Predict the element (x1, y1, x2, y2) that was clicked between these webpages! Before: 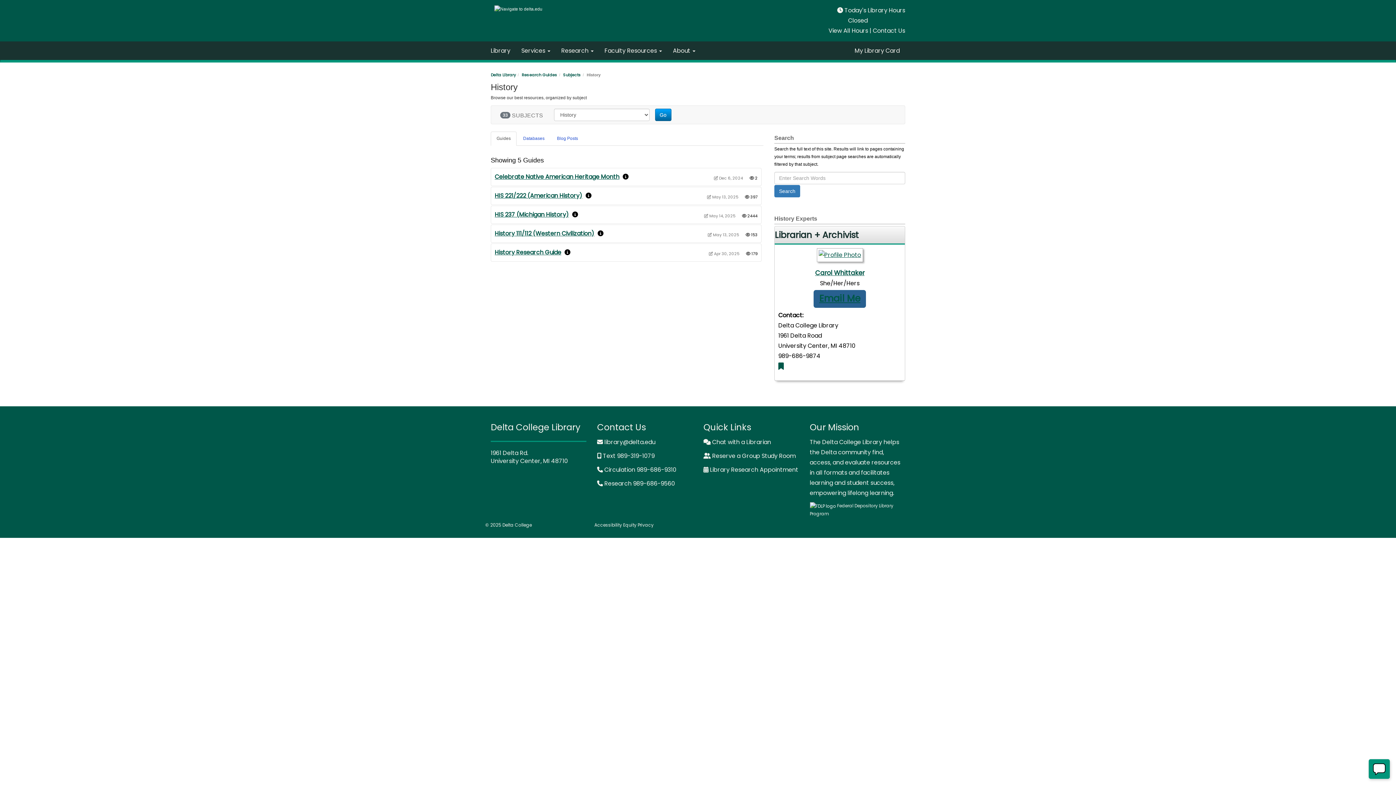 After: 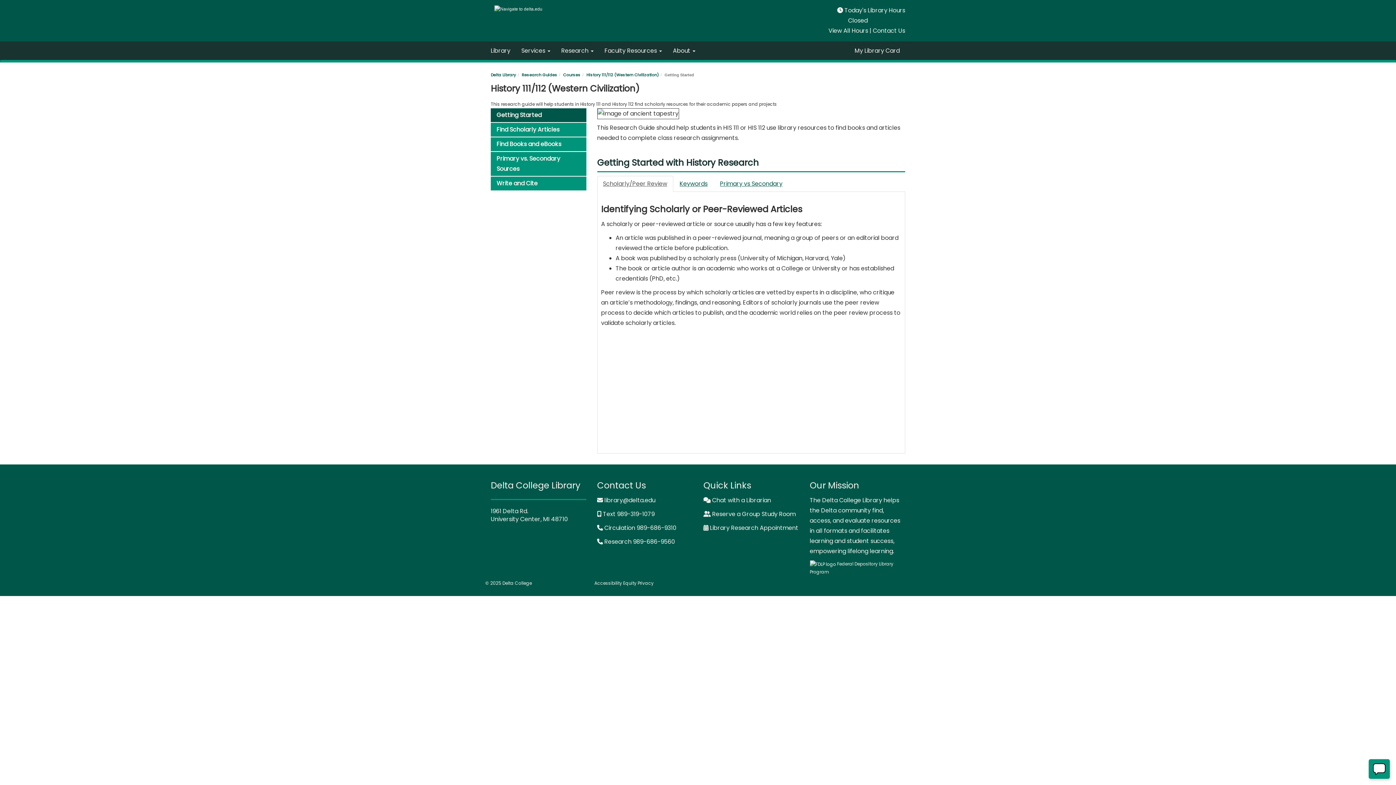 Action: label: History 111/112 (Western Civilization) bbox: (494, 229, 594, 237)